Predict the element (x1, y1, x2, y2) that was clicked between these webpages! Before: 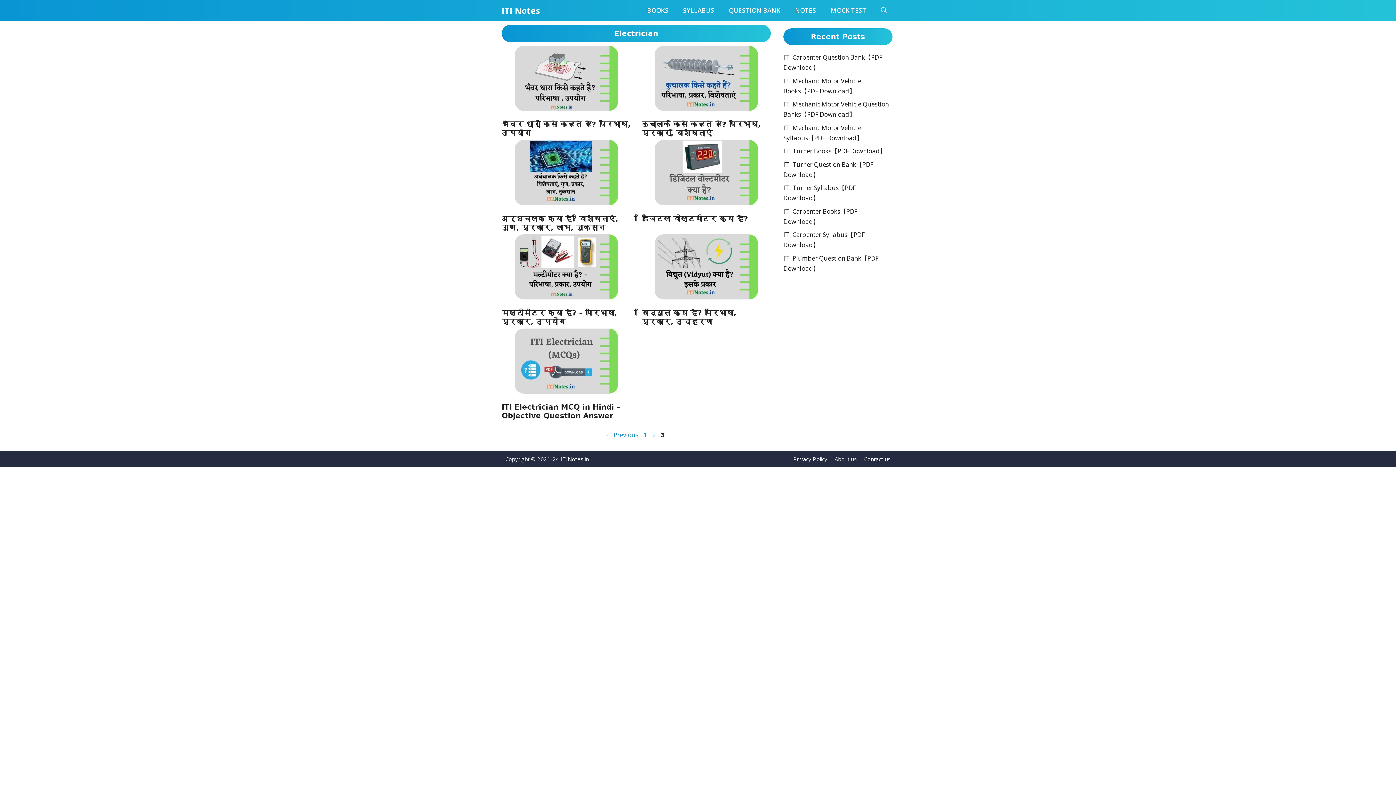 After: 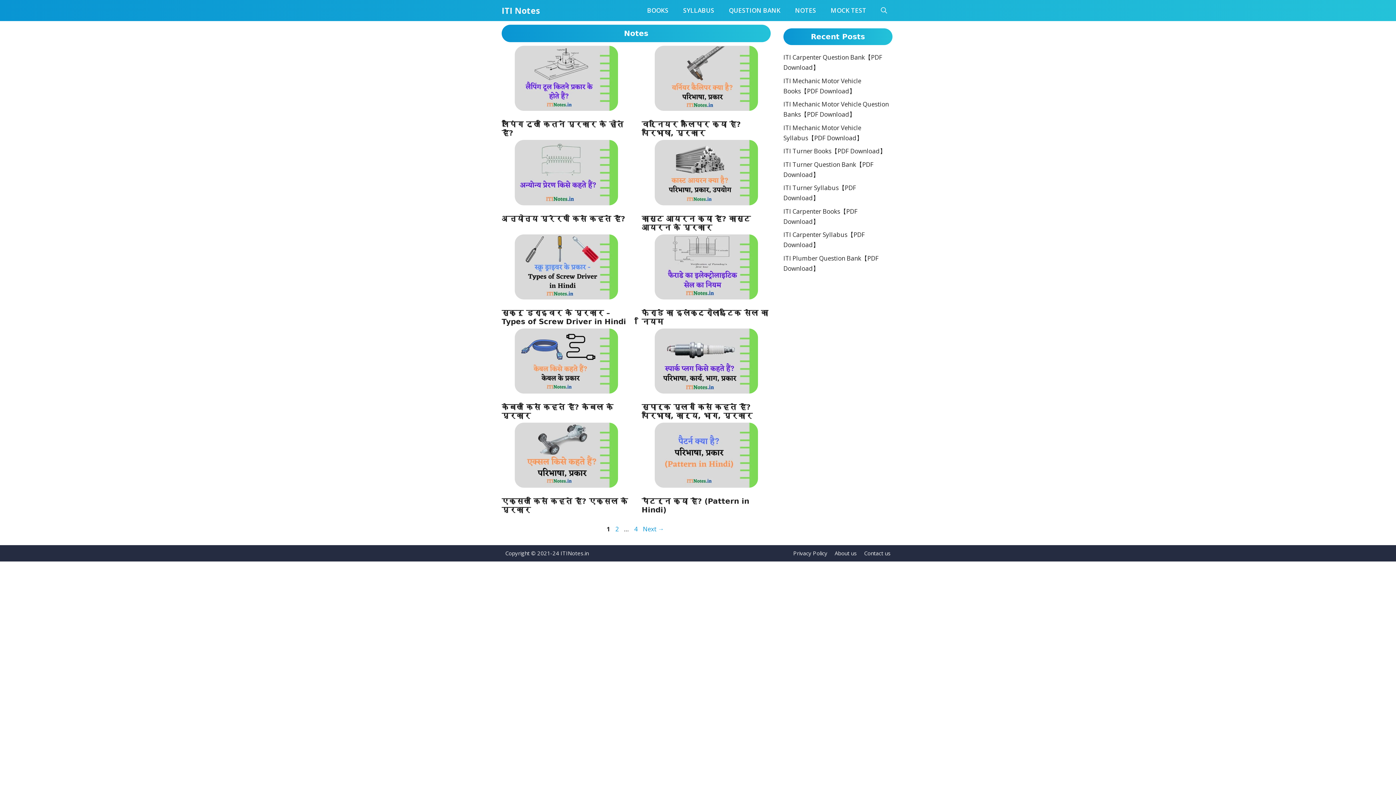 Action: bbox: (788, 0, 823, 21) label: NOTES